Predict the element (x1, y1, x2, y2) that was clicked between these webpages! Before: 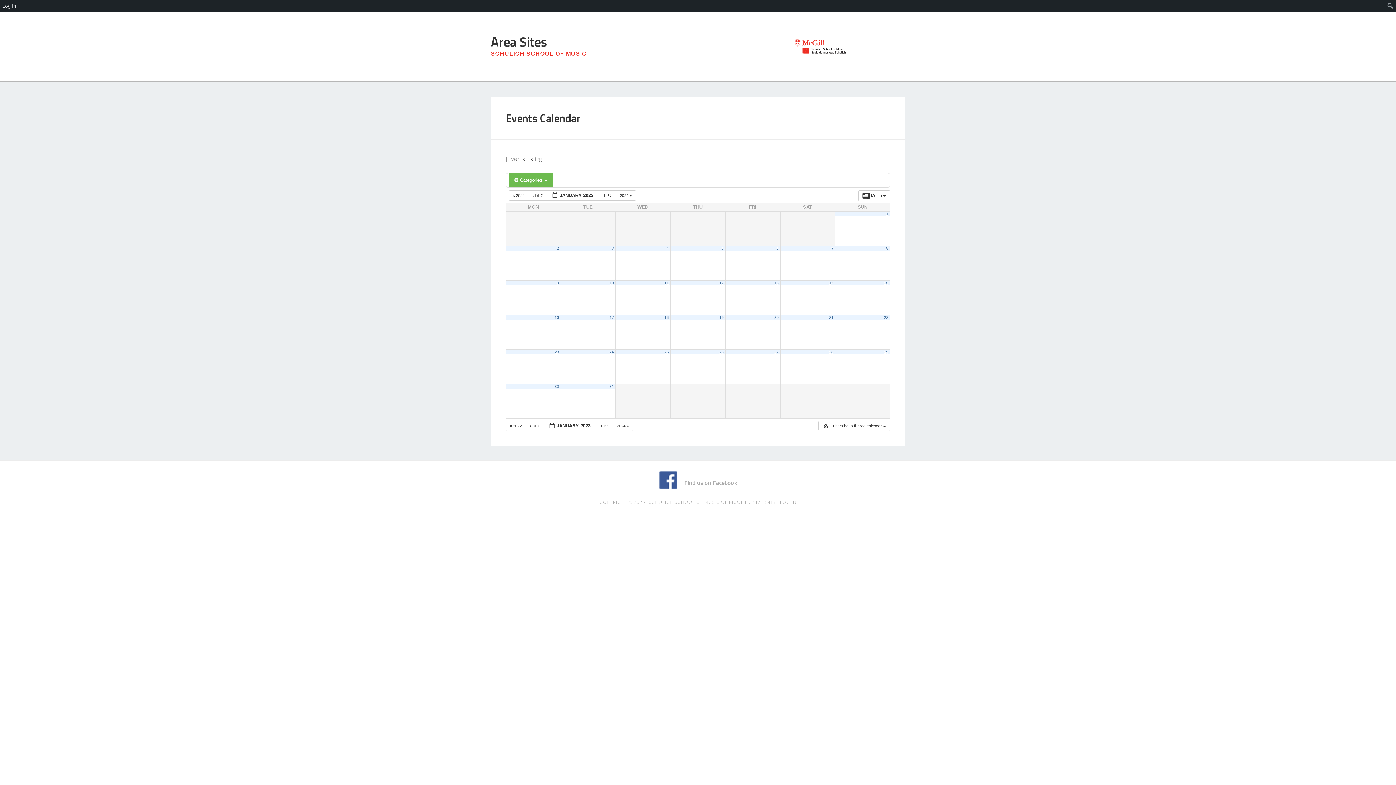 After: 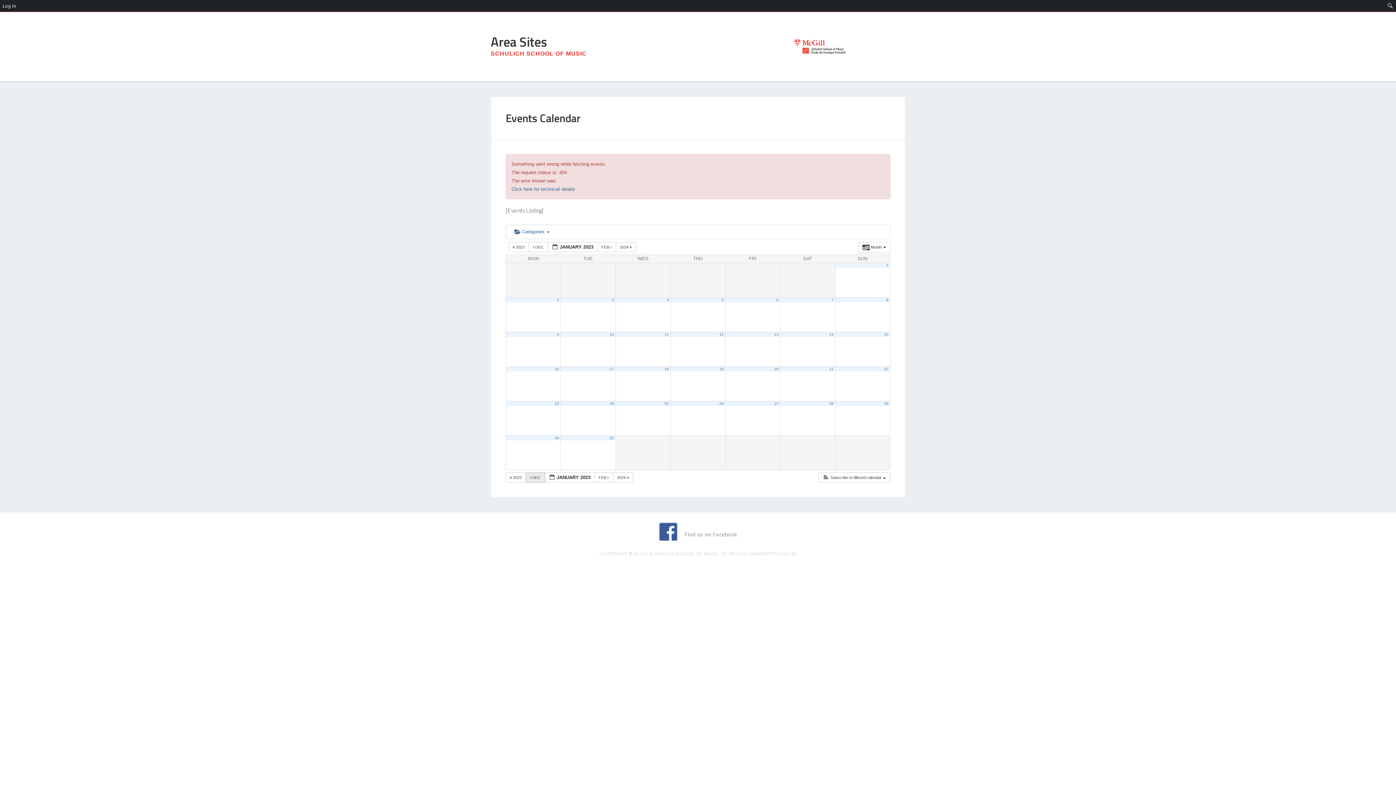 Action: bbox: (525, 421, 545, 431) label:  DEC 